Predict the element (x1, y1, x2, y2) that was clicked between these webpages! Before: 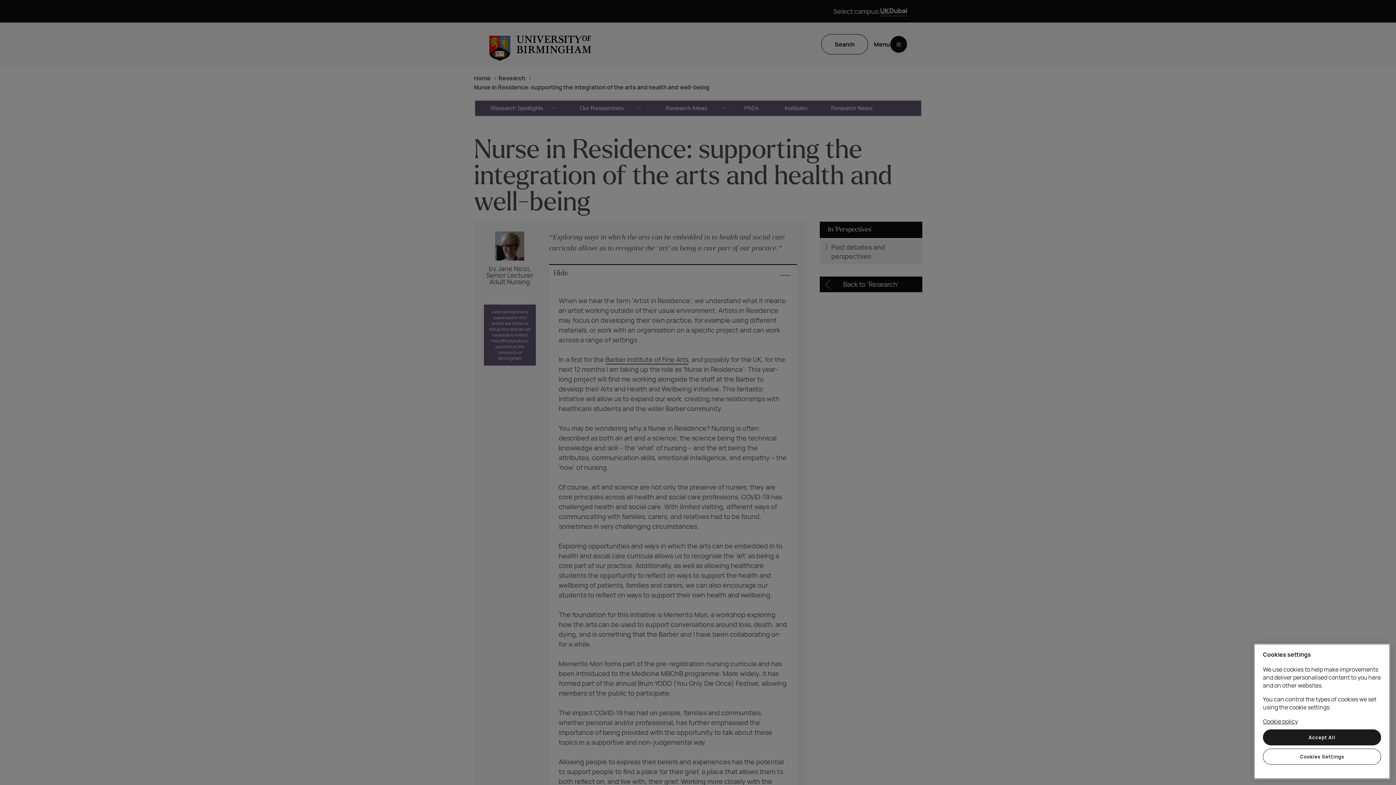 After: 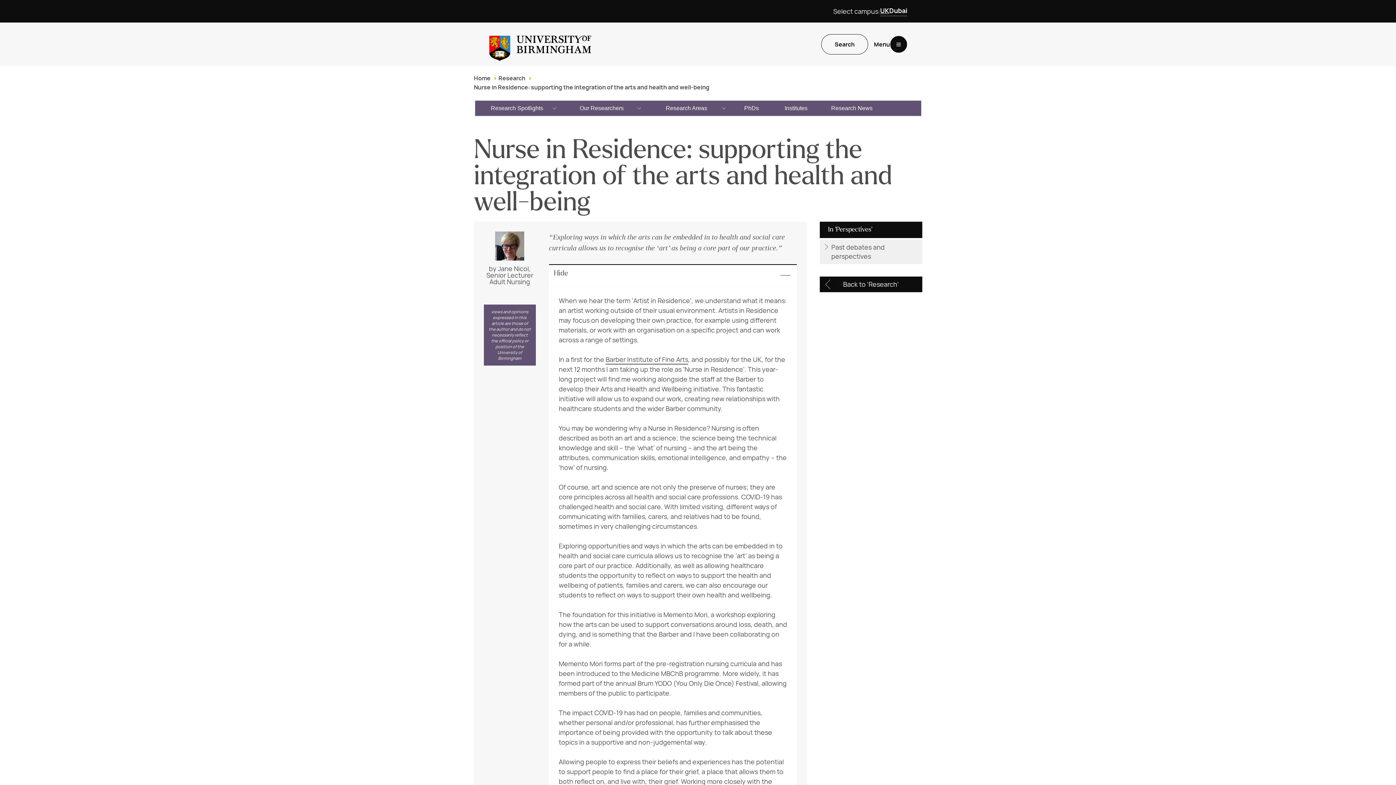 Action: label: Accept All bbox: (1263, 729, 1381, 745)